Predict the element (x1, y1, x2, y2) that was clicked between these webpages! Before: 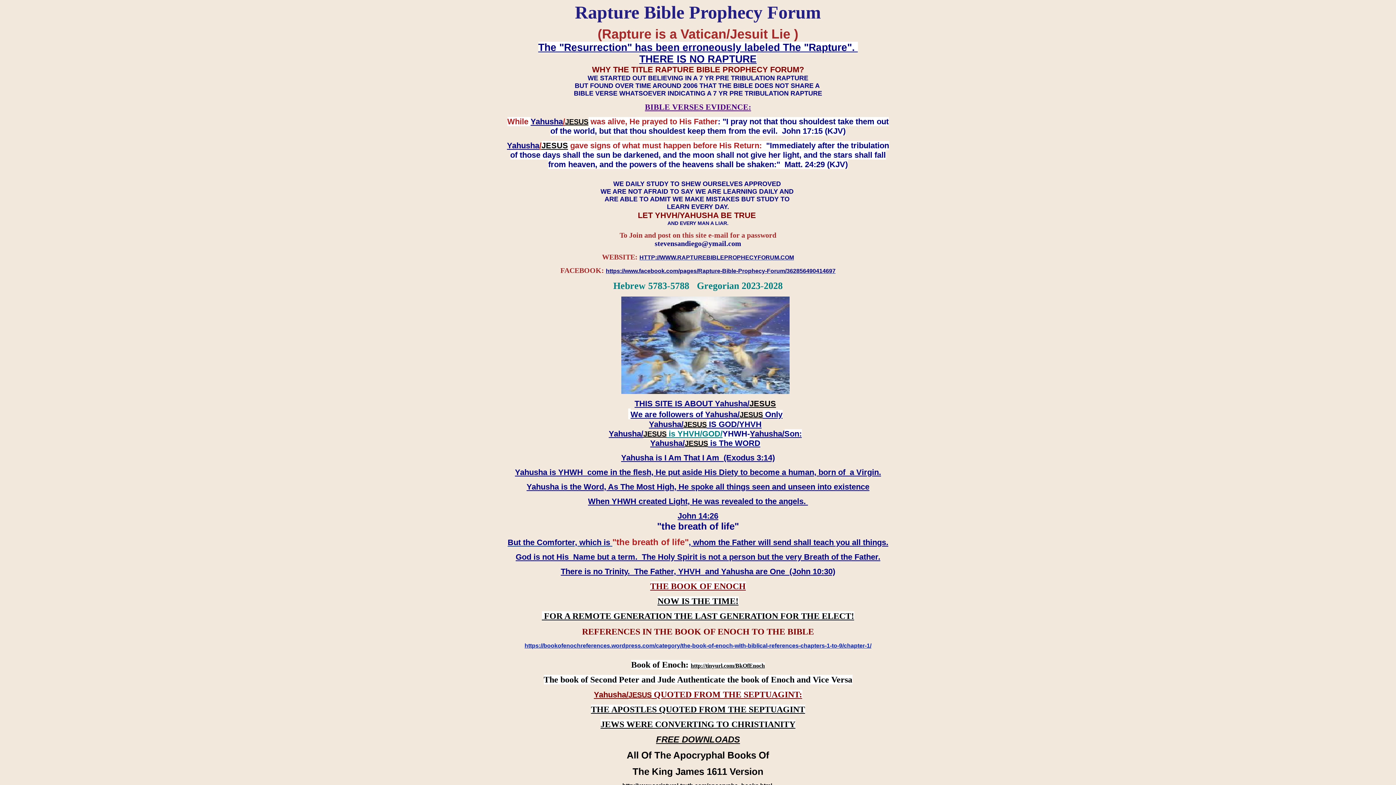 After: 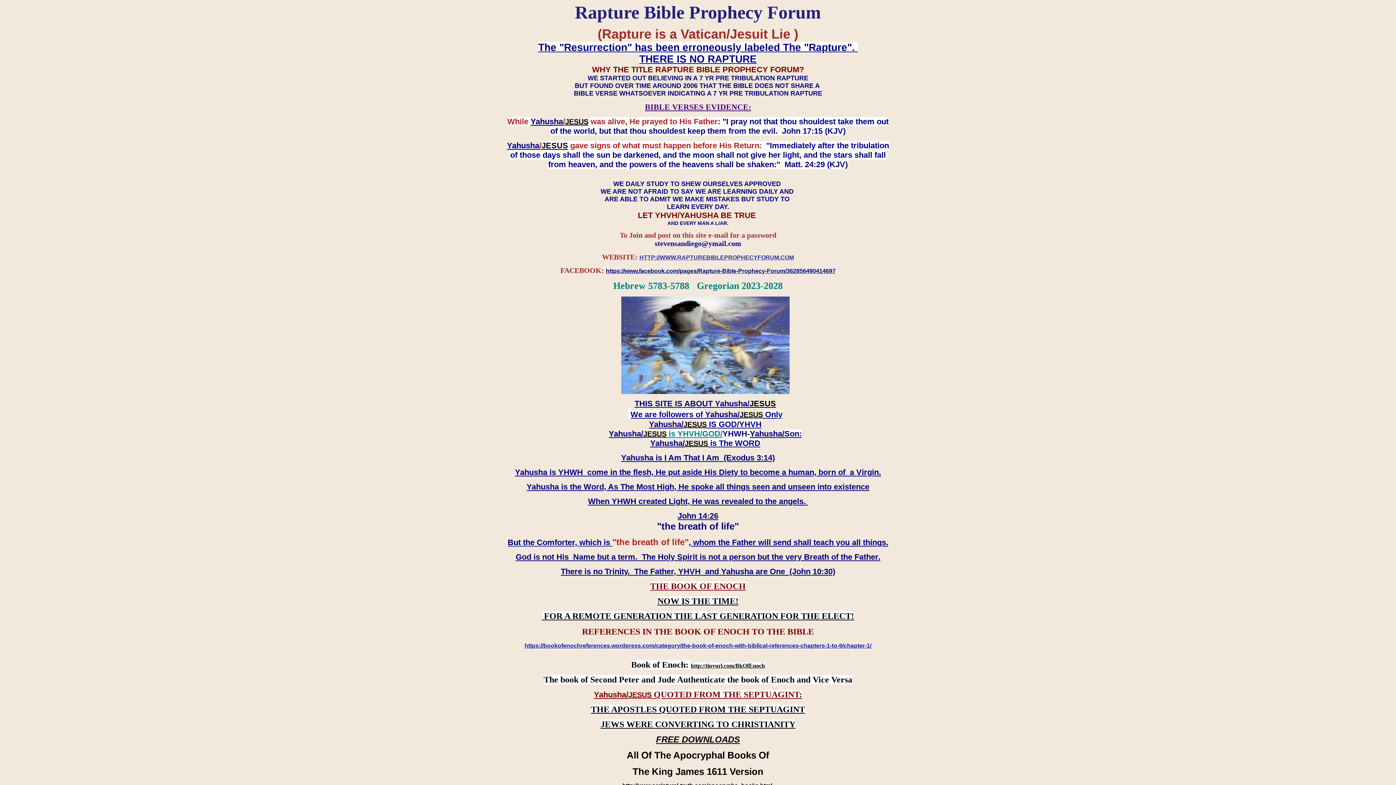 Action: label: HTTP://WWW.RAPTUREBIBLEPROPHECYFORUM.COM bbox: (639, 254, 794, 260)